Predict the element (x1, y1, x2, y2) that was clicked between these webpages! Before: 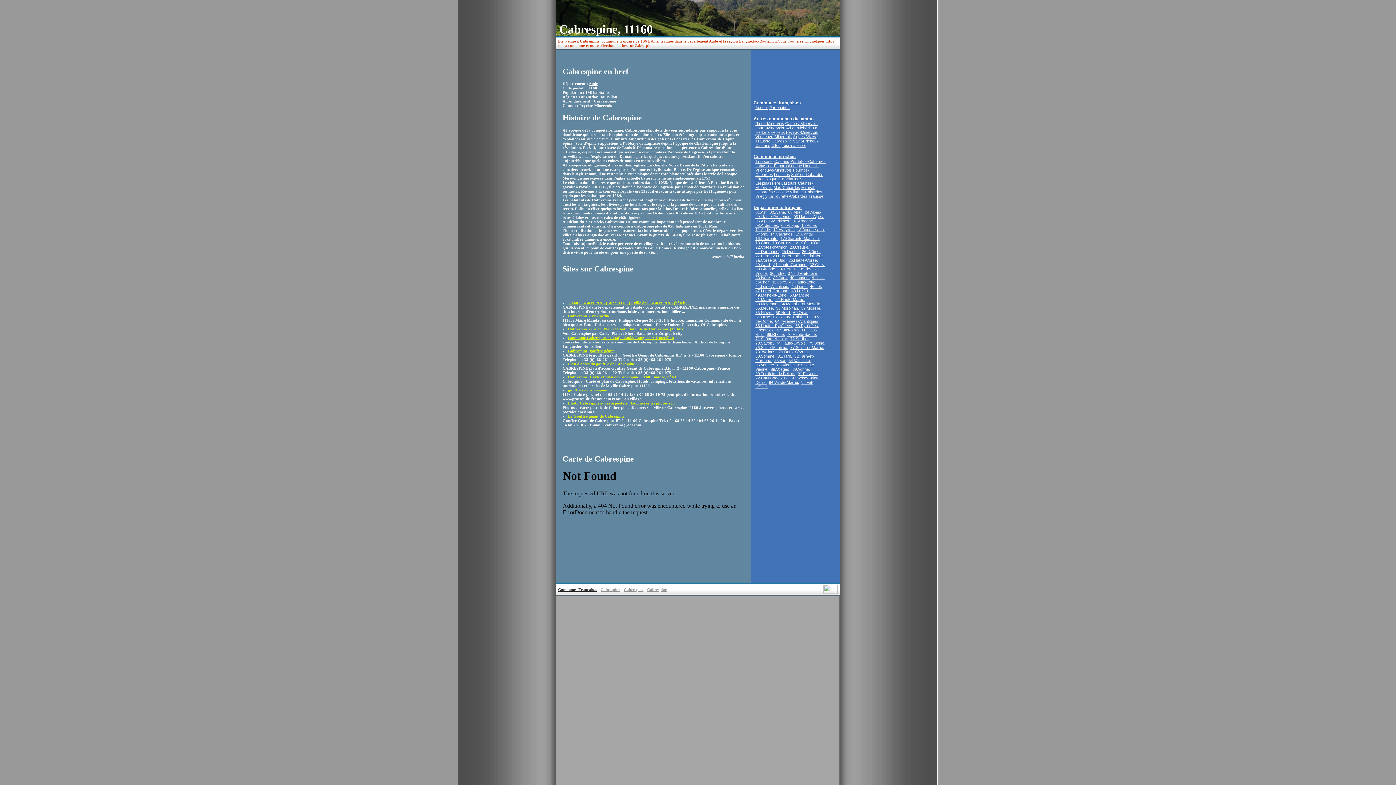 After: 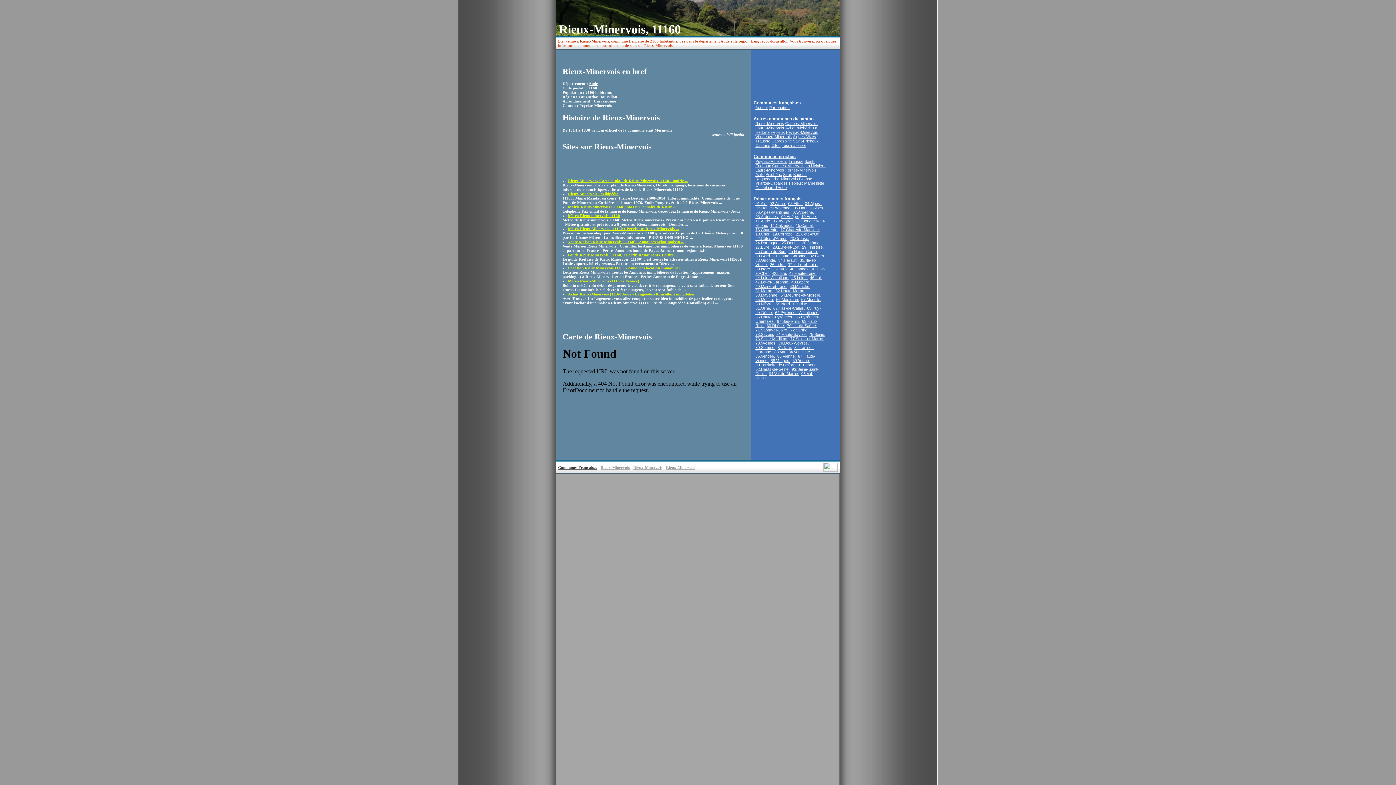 Action: label: Rieux-Minervois bbox: (755, 121, 784, 125)